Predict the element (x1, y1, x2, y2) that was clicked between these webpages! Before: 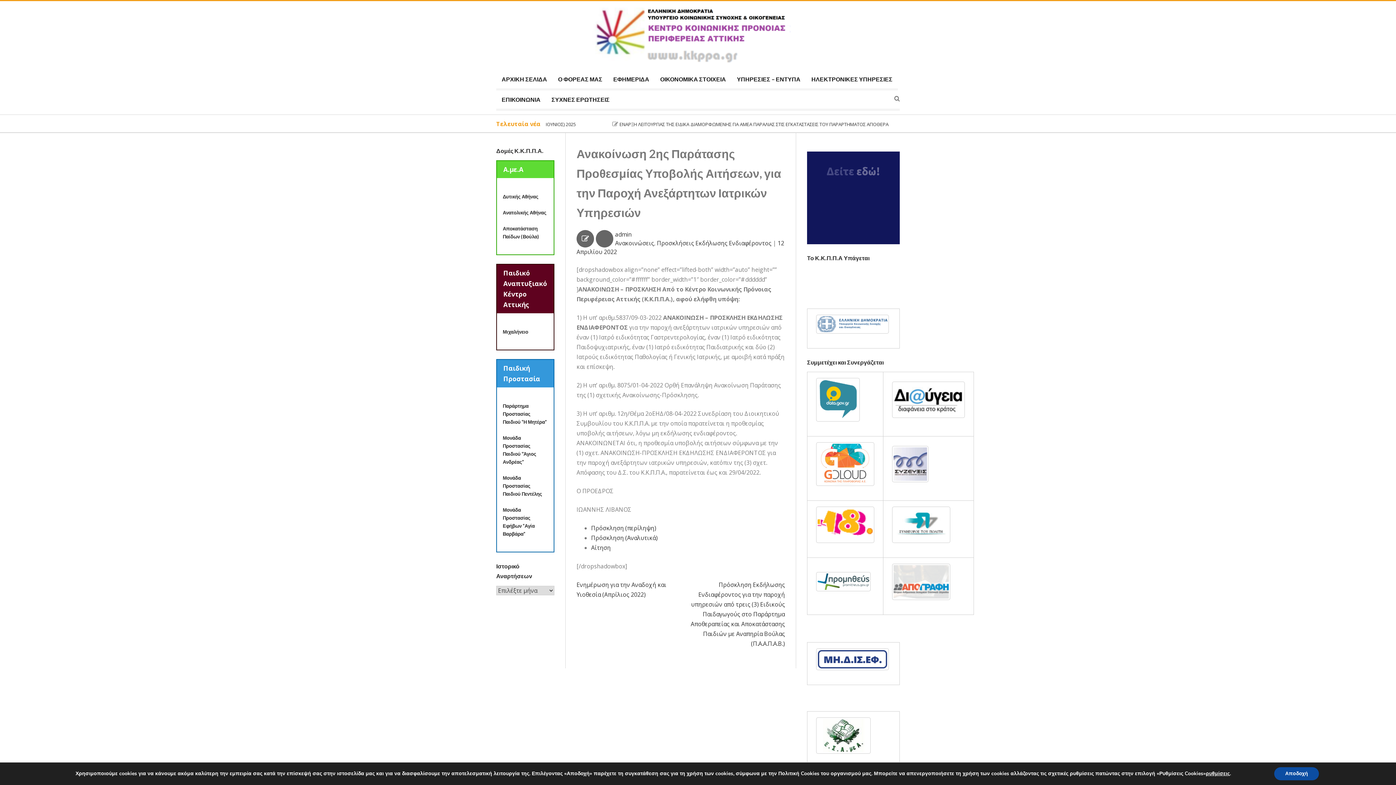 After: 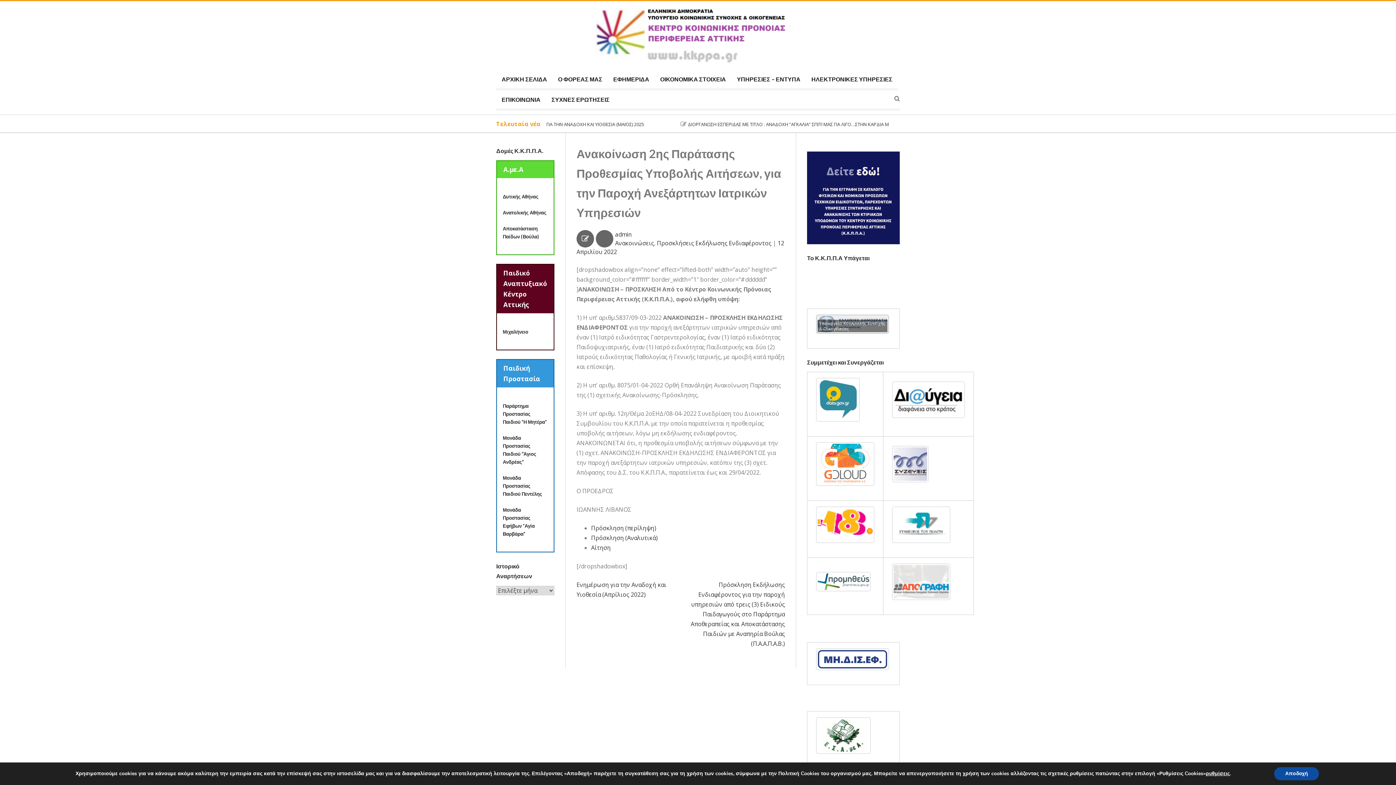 Action: bbox: (816, 314, 889, 333) label: Υπουργείο Κοινωνικής Συνοχής & Οικογένειας